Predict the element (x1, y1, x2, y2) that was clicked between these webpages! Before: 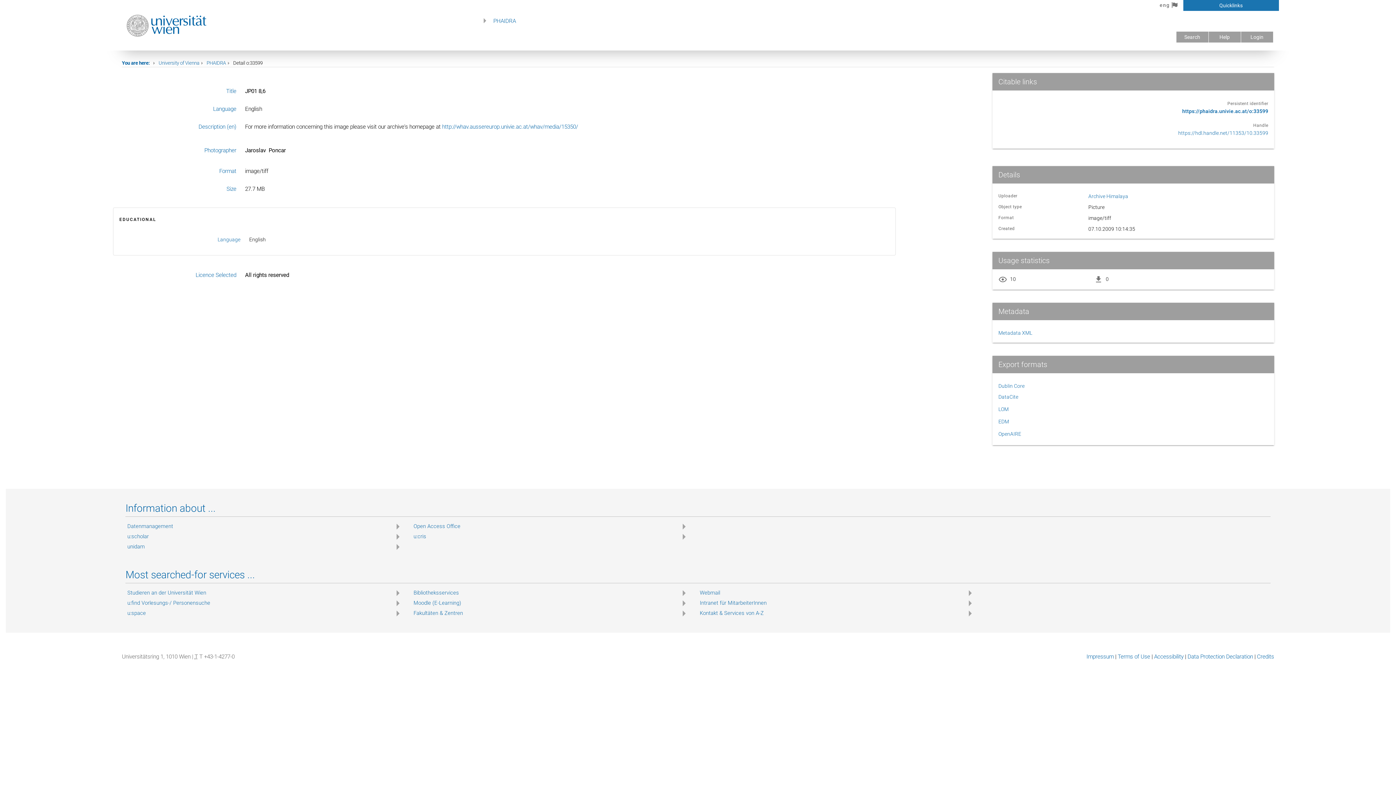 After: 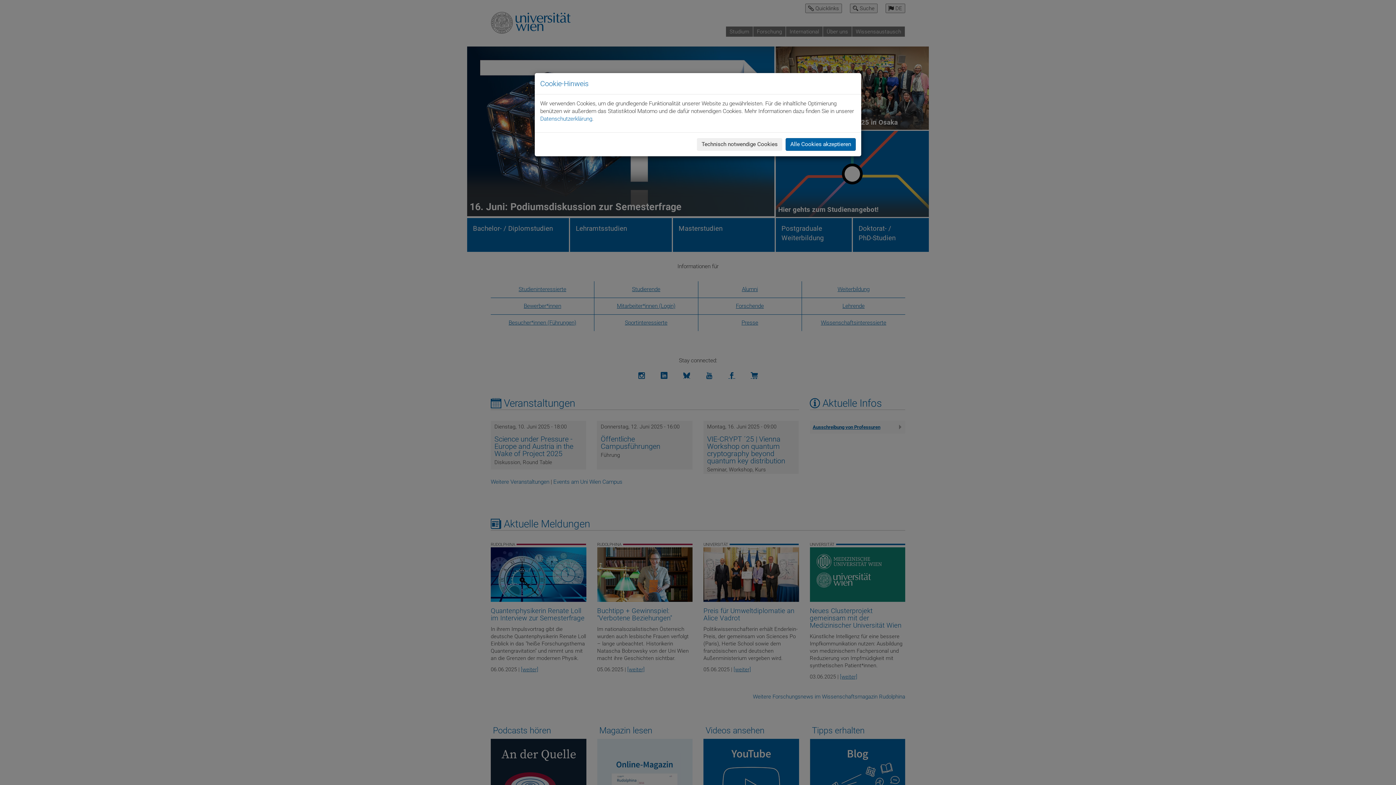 Action: bbox: (158, 60, 199, 65) label: University of Vienna